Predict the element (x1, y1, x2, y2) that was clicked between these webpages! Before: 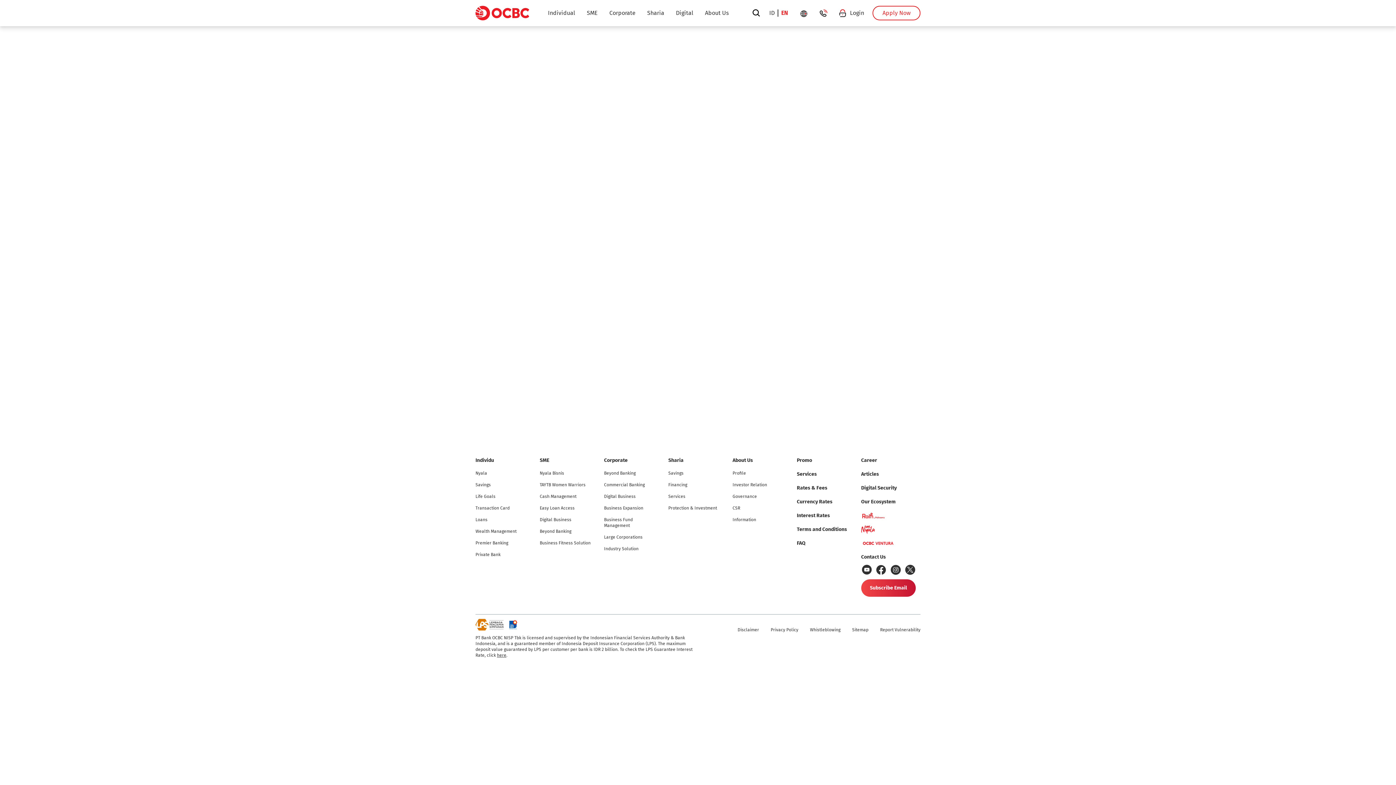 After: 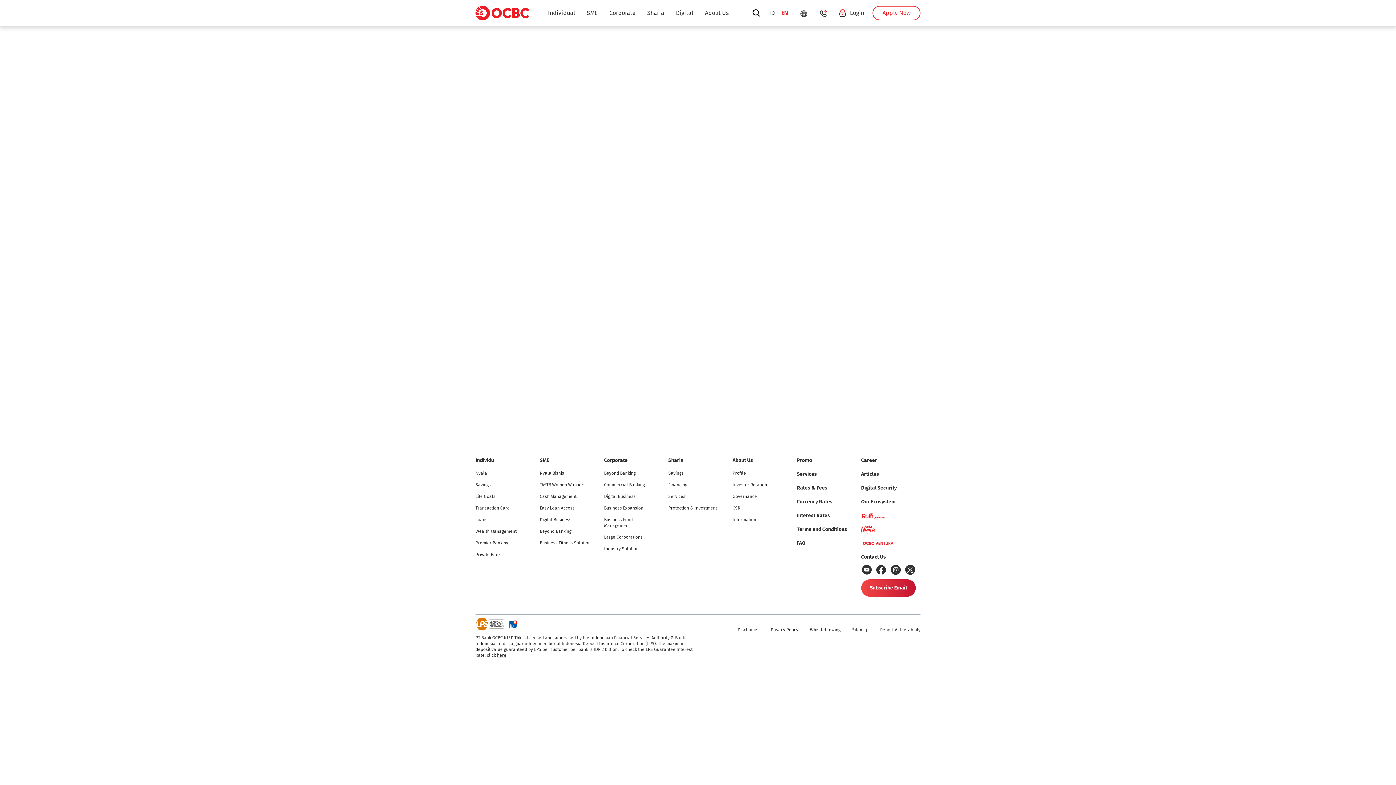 Action: bbox: (475, 619, 503, 630)